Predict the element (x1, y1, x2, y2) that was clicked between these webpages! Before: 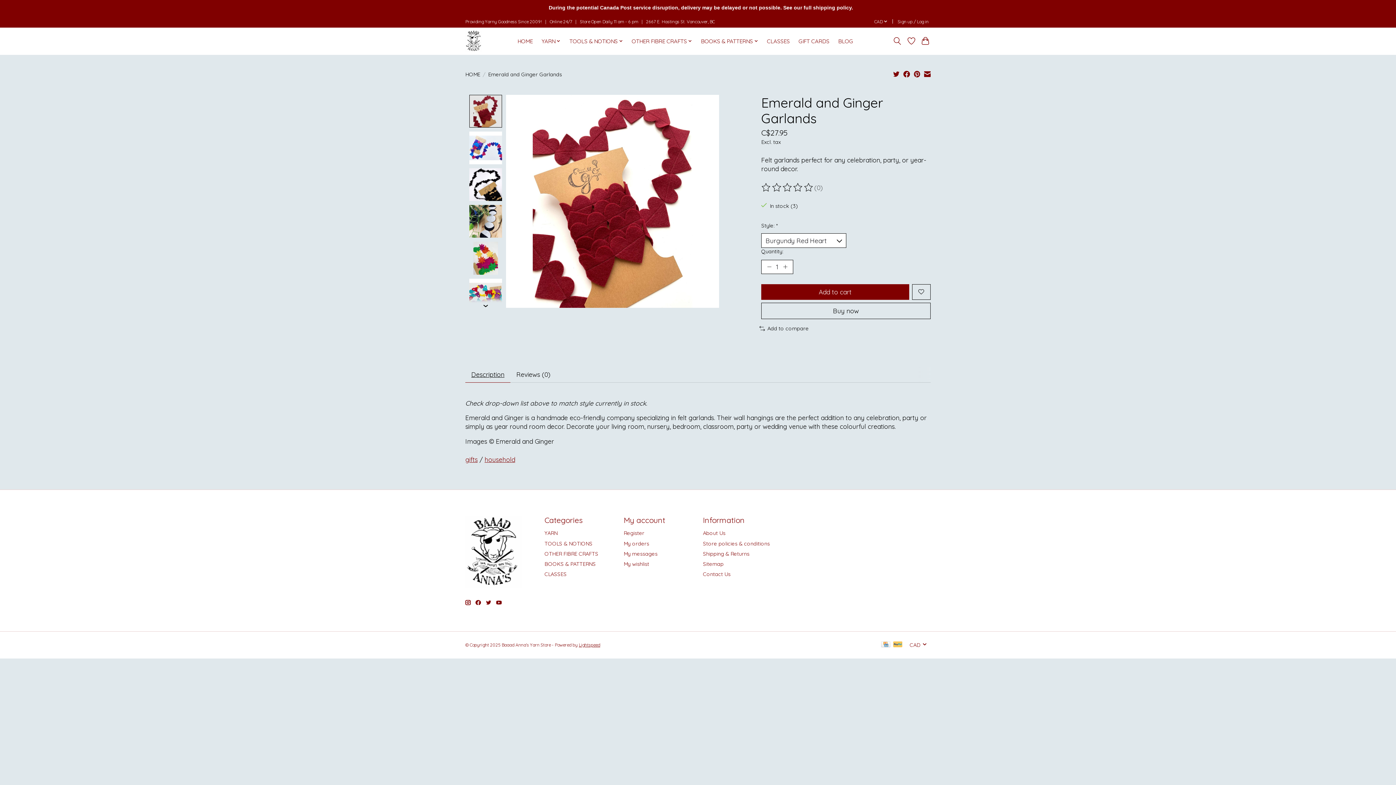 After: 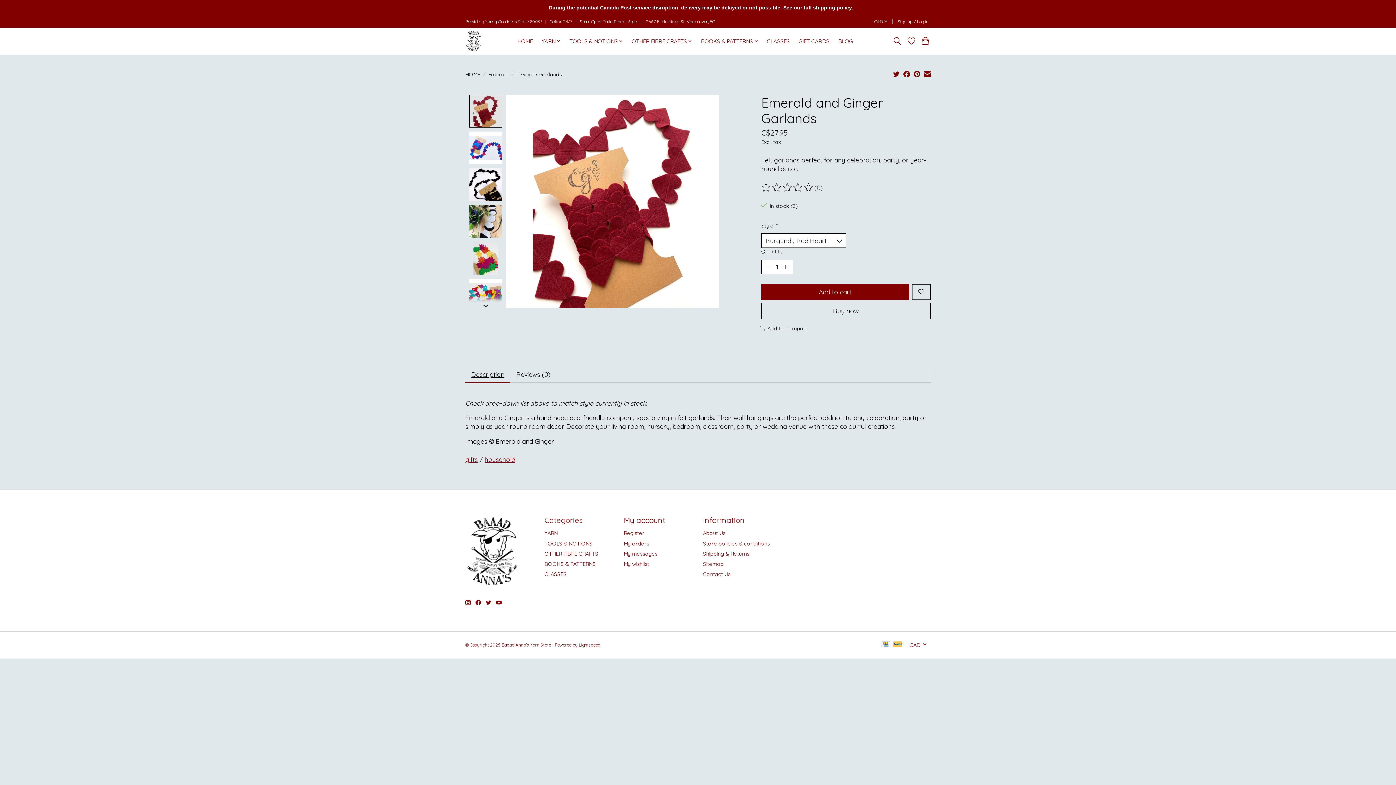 Action: bbox: (893, 70, 899, 78)